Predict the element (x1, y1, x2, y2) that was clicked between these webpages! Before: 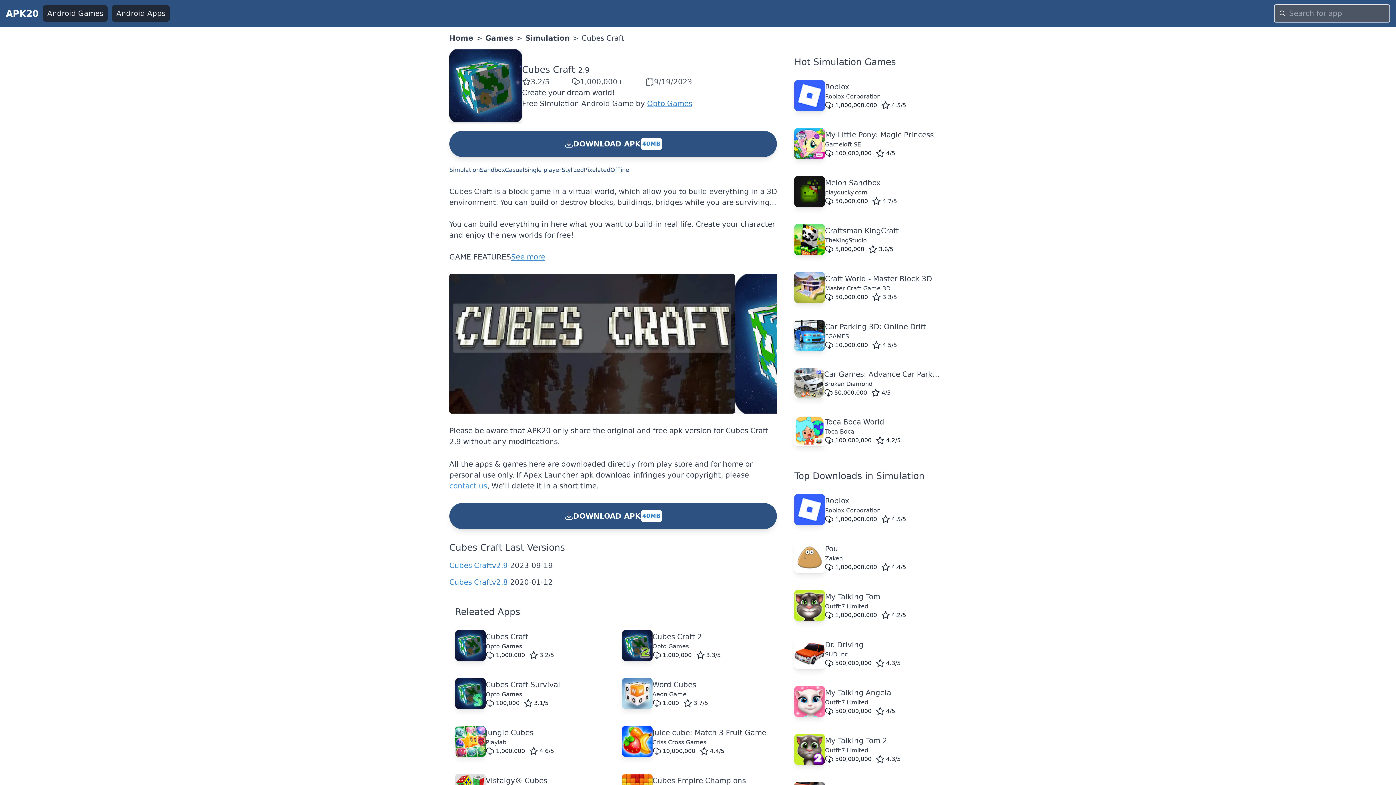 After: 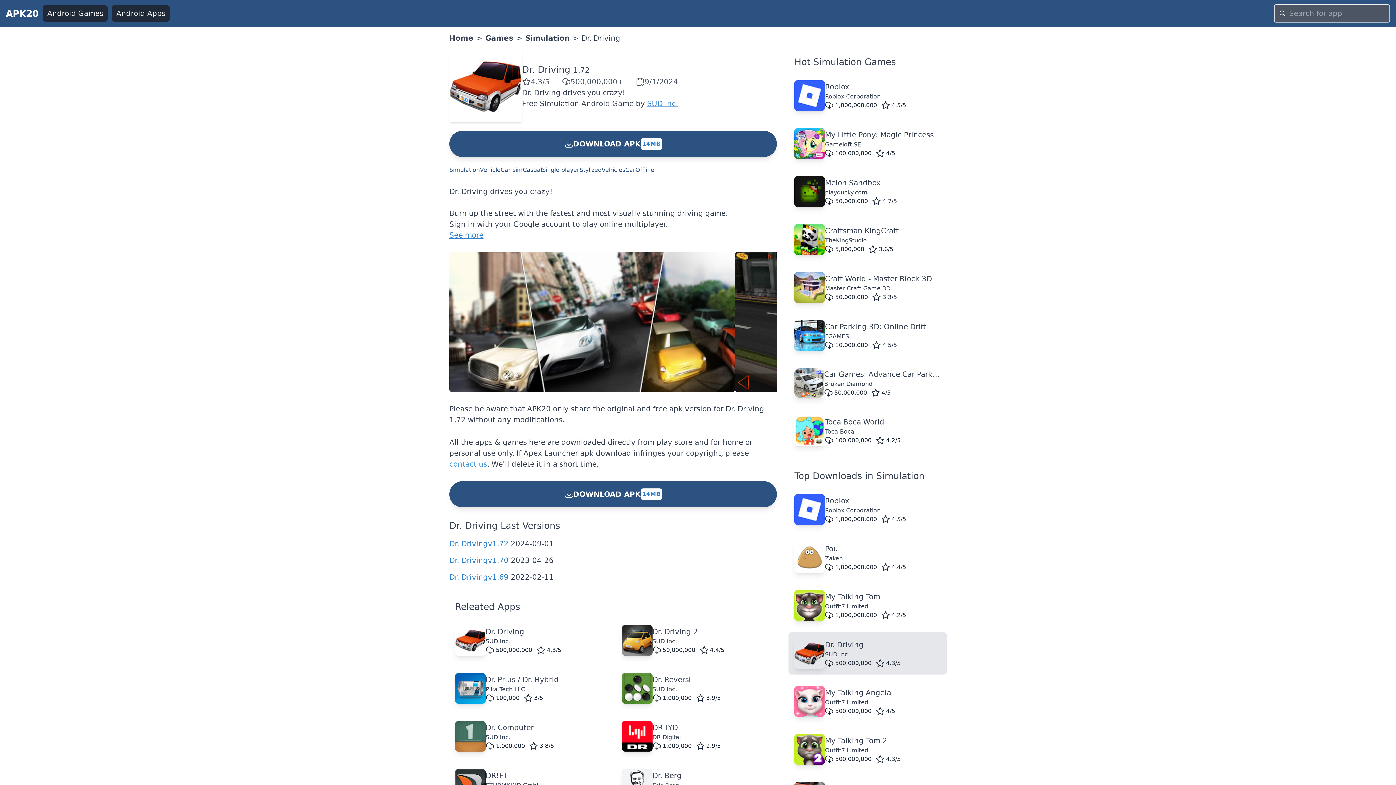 Action: label: Dr. Driving
SUD Inc.
500,000,000
4.3/5 bbox: (788, 632, 946, 674)